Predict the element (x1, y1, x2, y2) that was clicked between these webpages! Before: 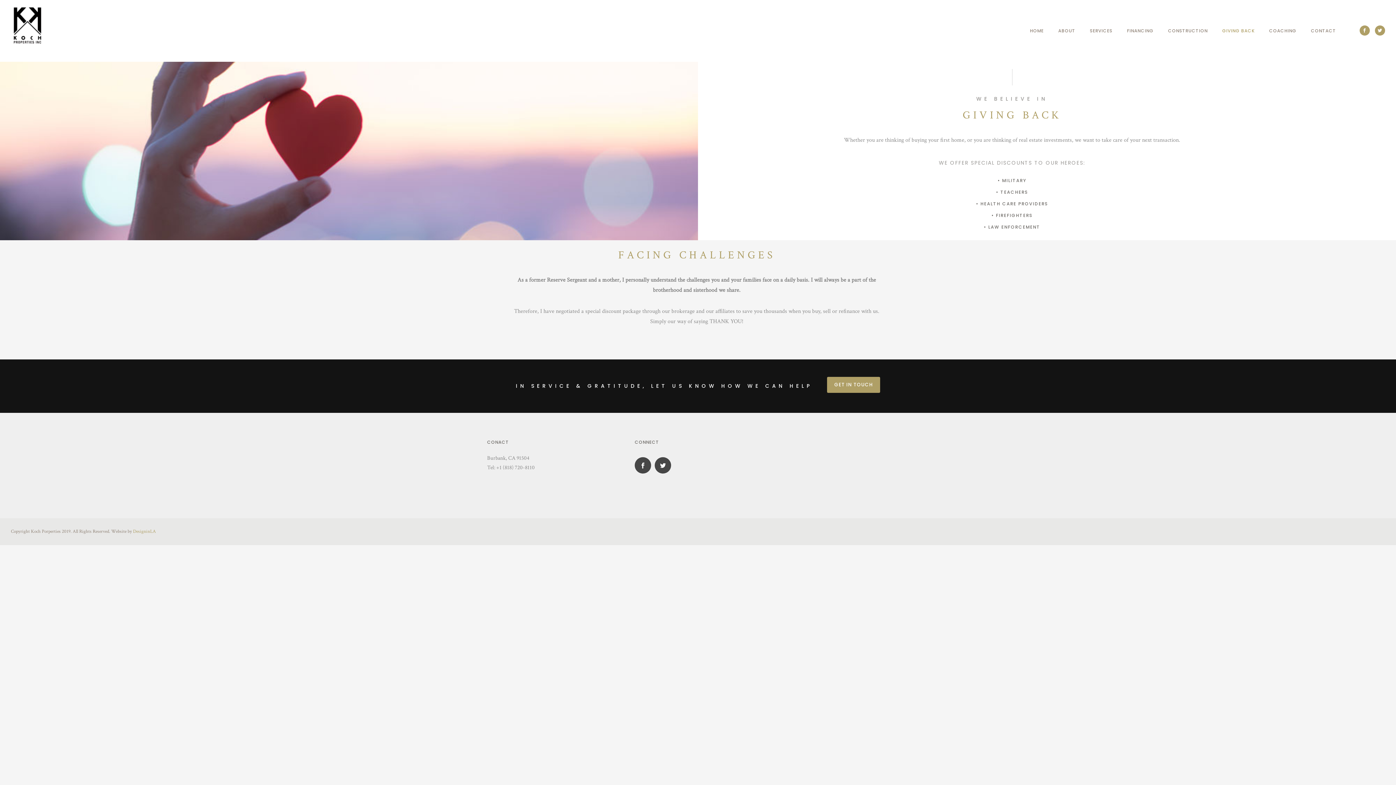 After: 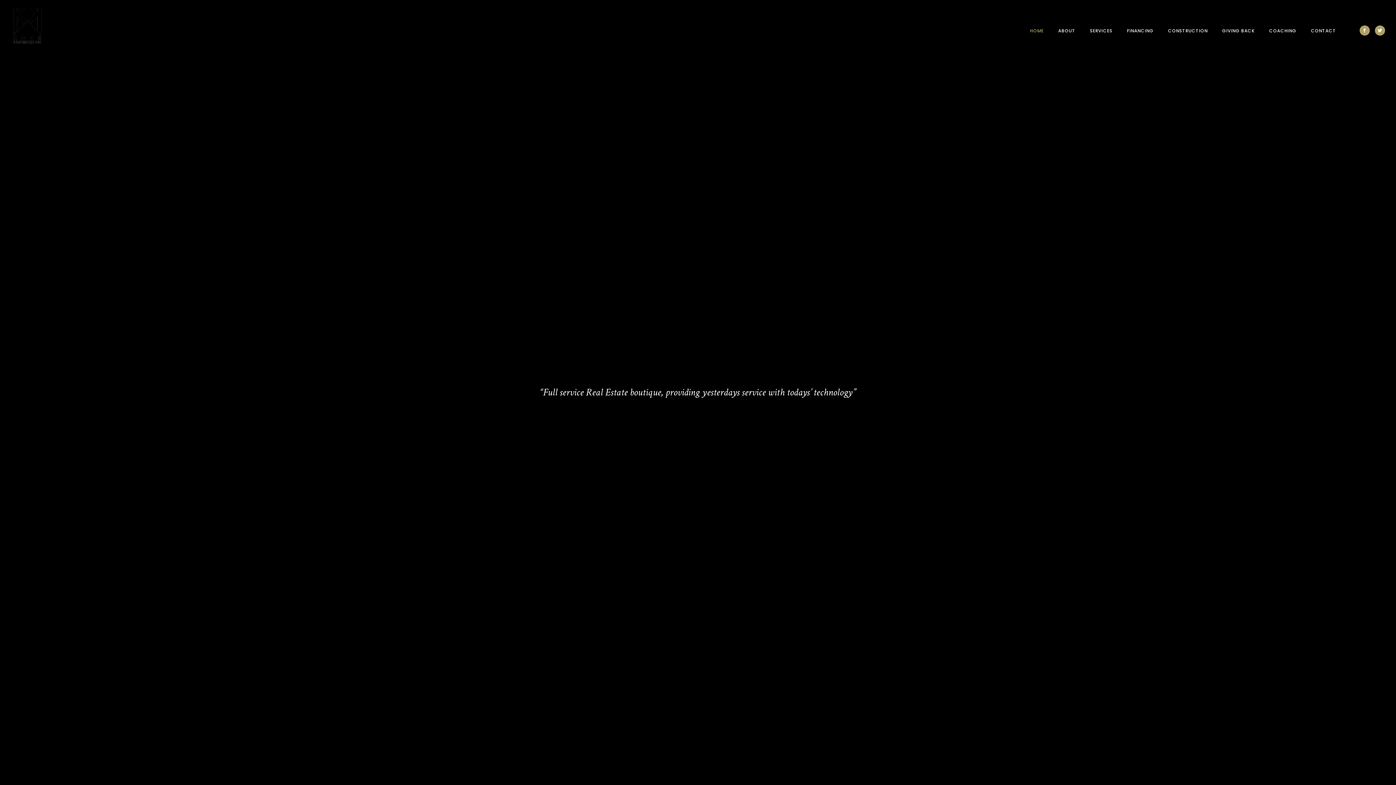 Action: bbox: (10, 7, 43, 43)